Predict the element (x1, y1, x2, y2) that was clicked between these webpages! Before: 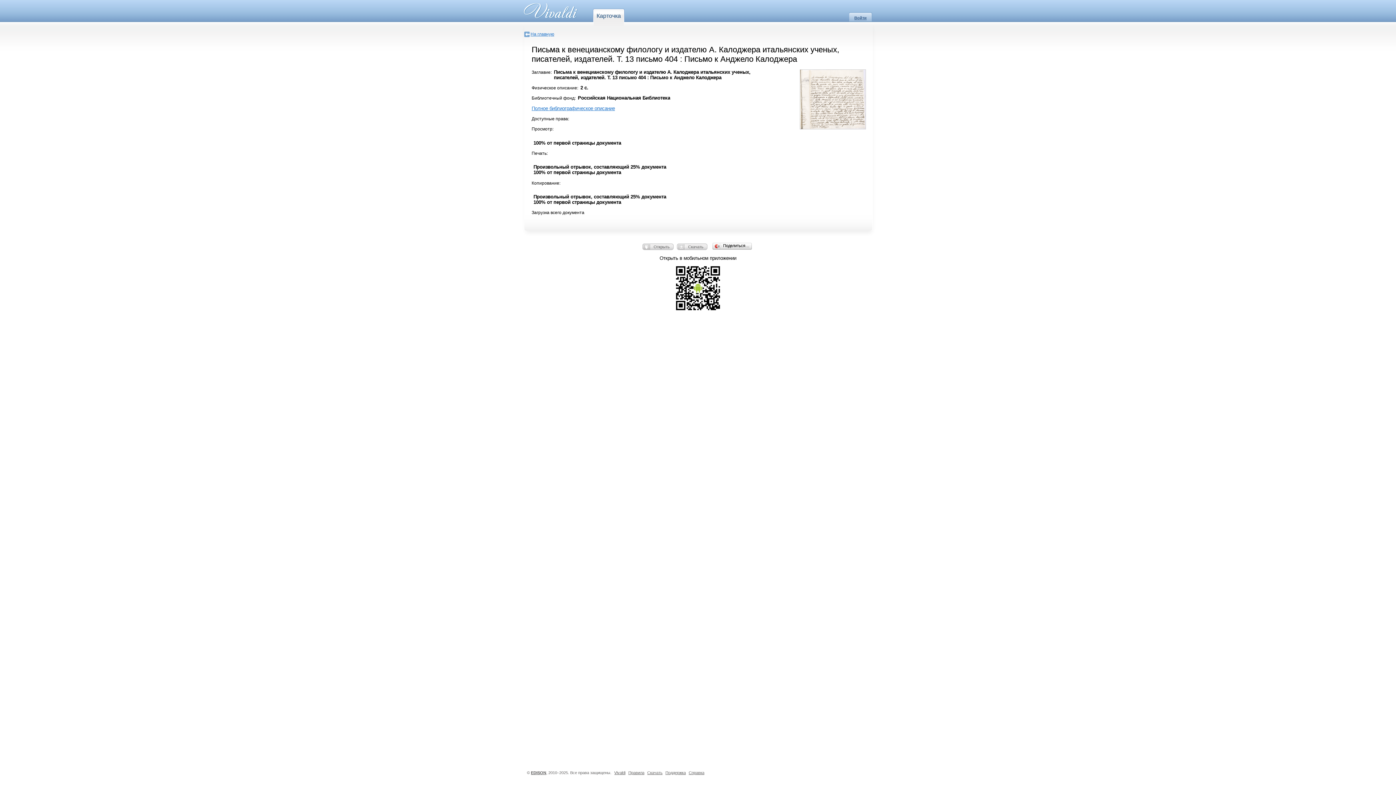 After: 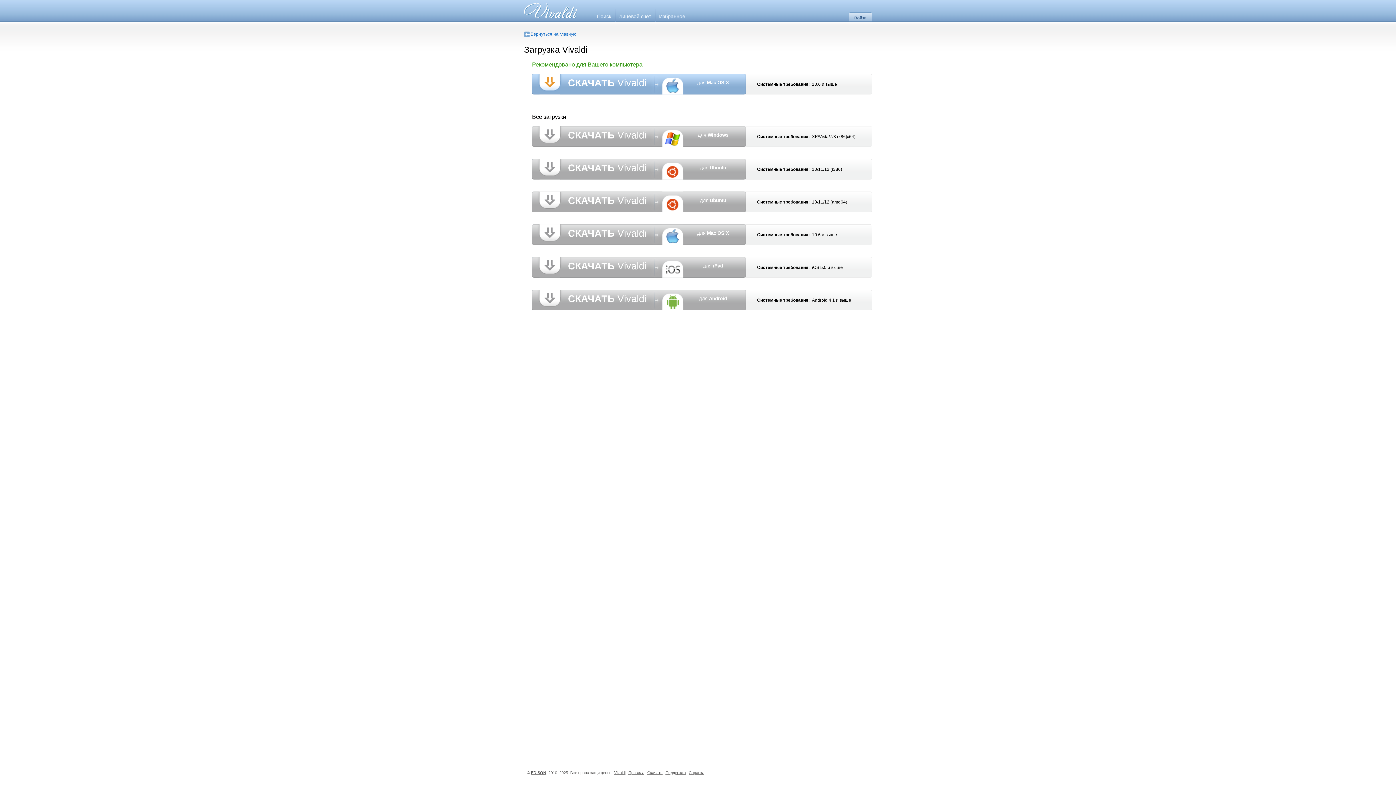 Action: label: Скачать bbox: (647, 770, 662, 775)